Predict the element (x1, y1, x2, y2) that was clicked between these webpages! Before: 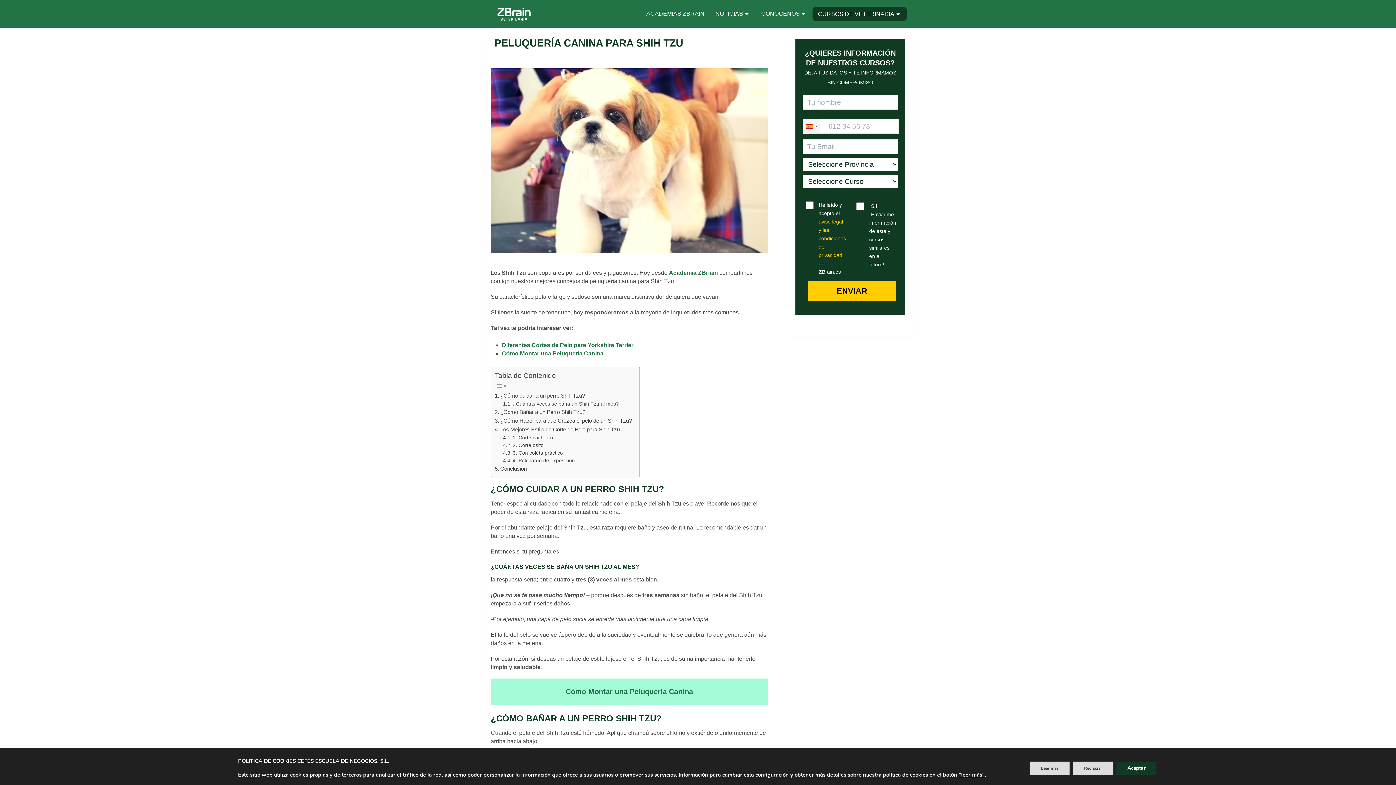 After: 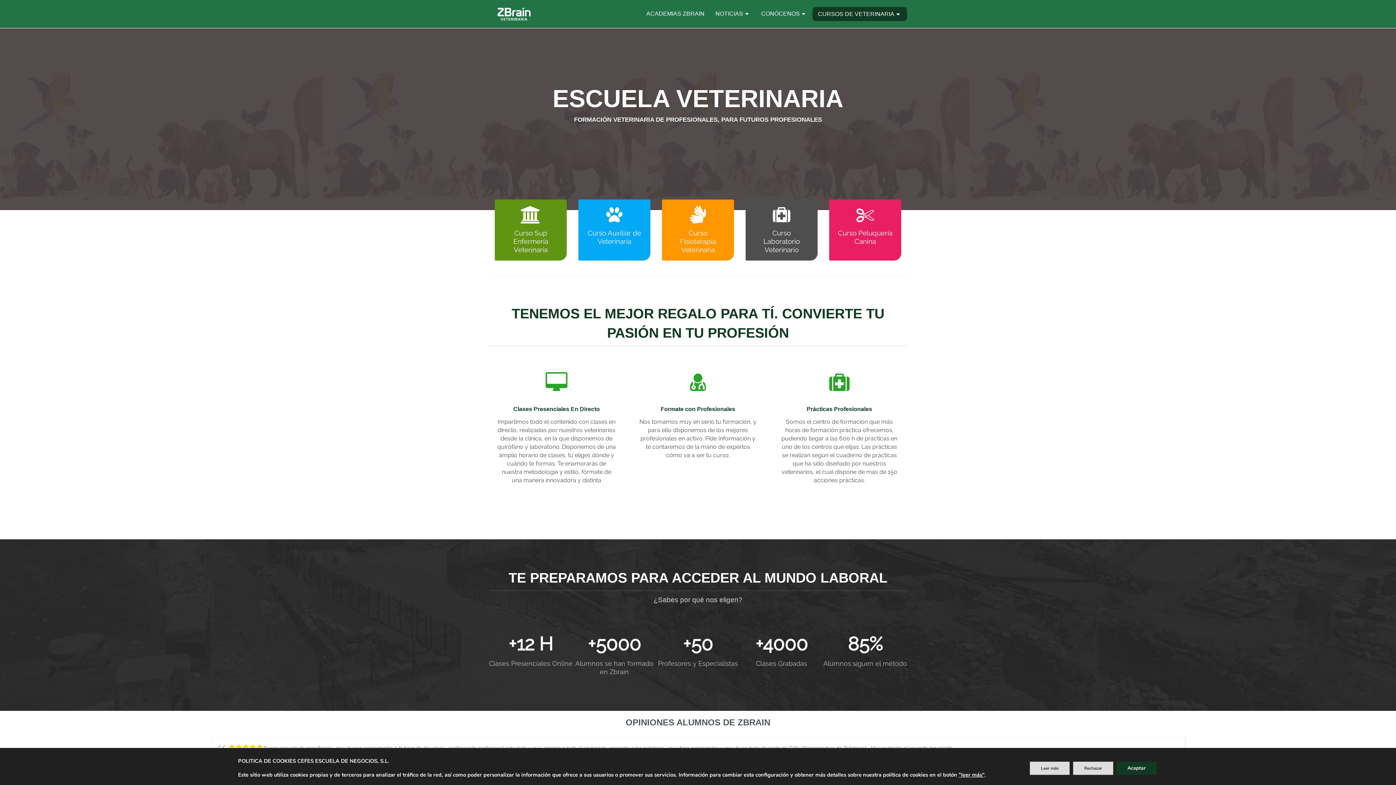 Action: bbox: (489, 3, 614, 28)